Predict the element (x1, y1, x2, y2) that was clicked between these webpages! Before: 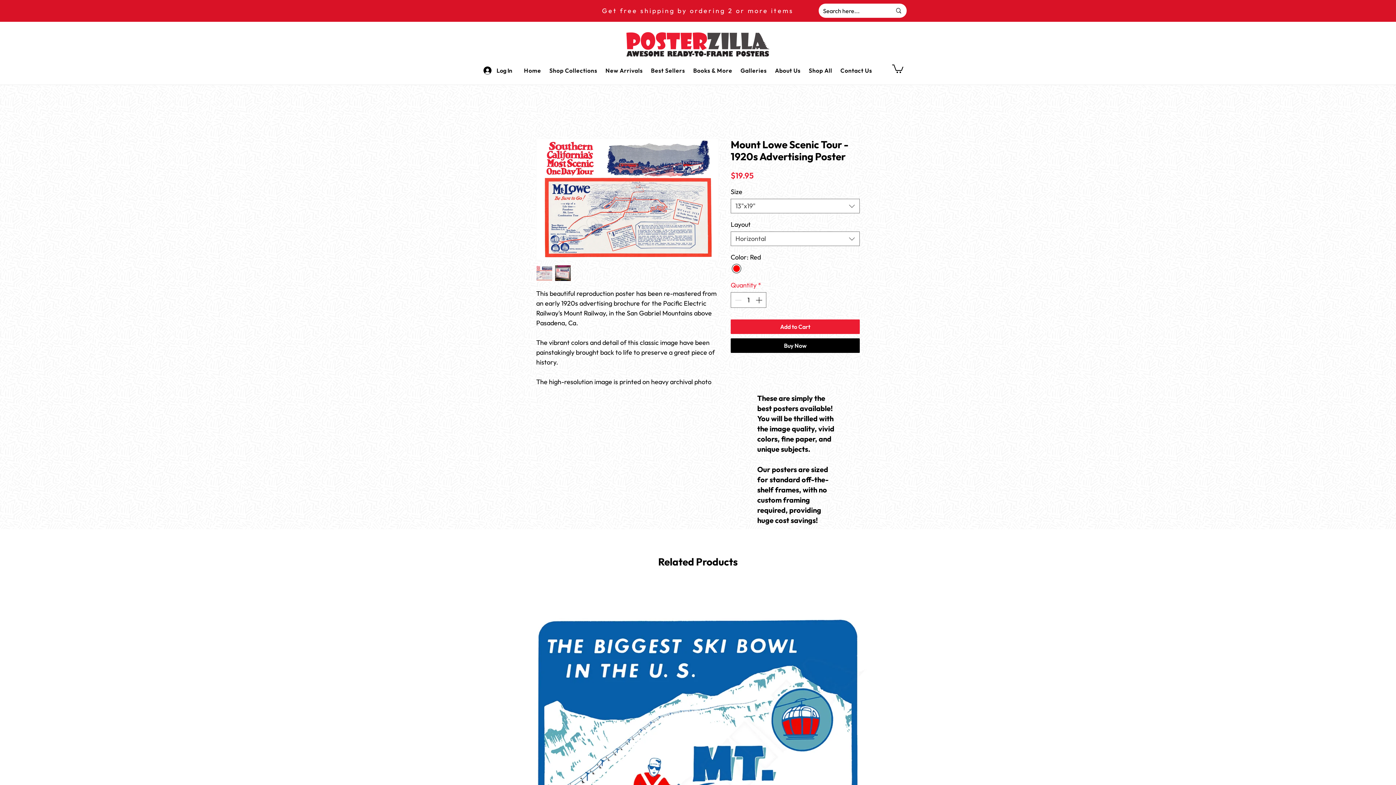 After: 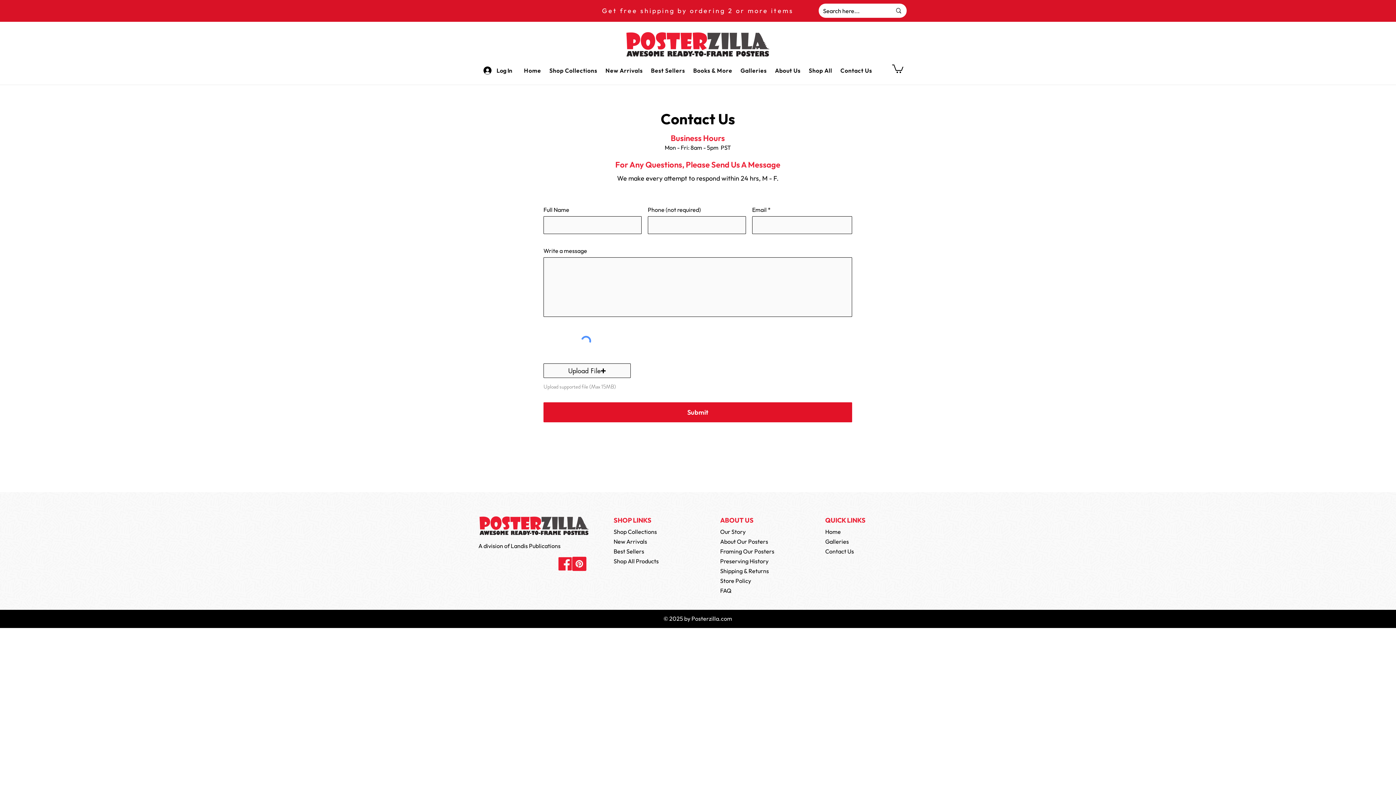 Action: label: Contact Us bbox: (836, 63, 876, 77)